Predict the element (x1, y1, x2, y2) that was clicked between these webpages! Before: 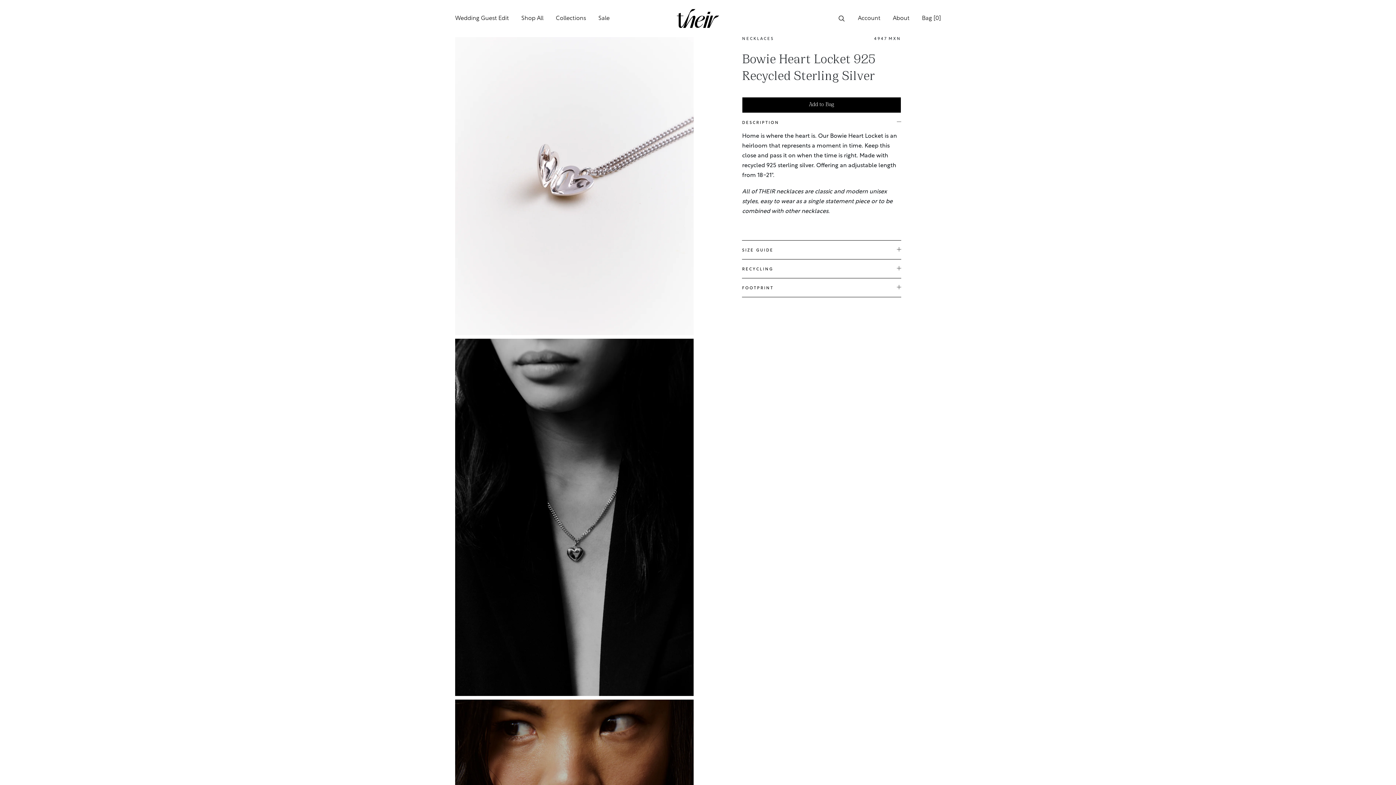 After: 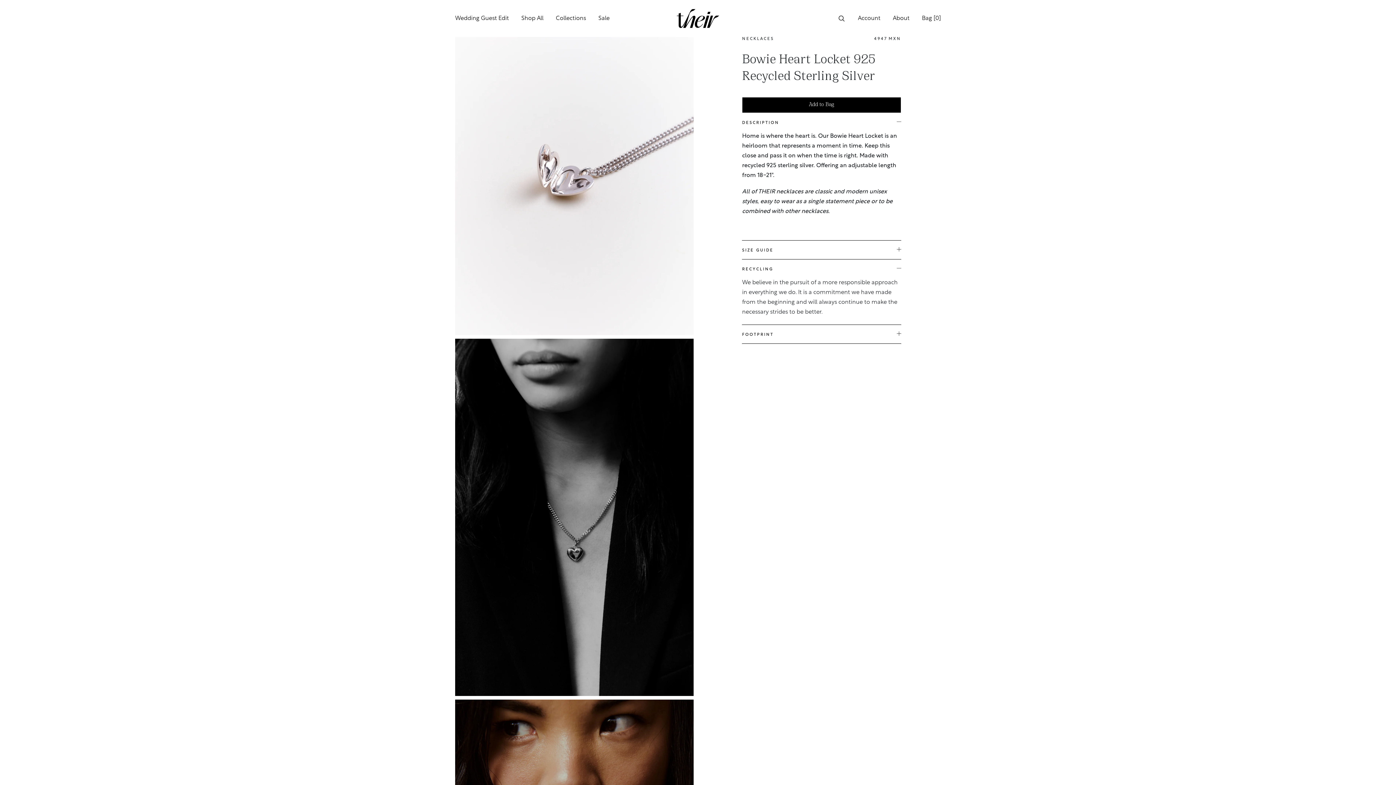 Action: bbox: (742, 259, 901, 278) label: RECYCLING